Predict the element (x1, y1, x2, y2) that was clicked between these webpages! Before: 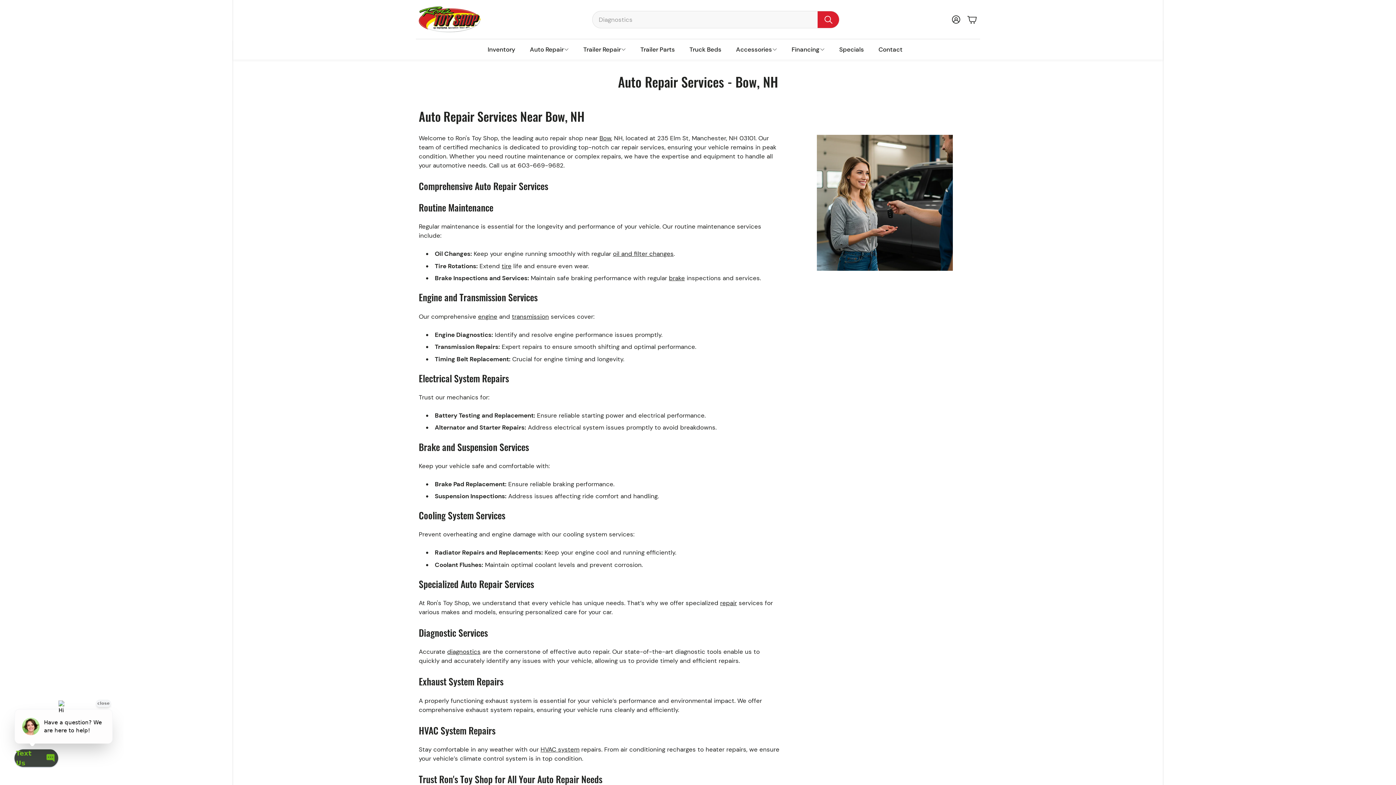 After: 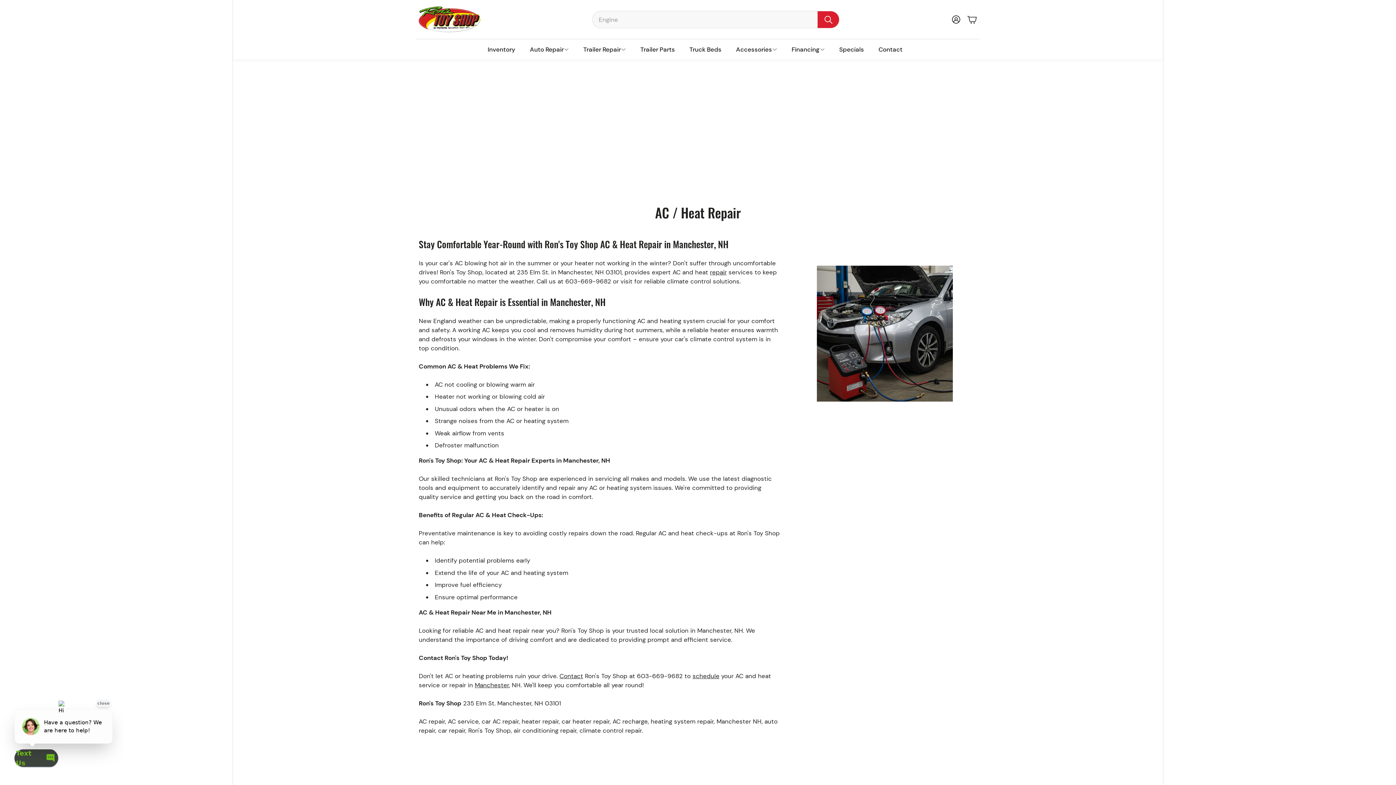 Action: label: HVAC system bbox: (540, 745, 579, 753)